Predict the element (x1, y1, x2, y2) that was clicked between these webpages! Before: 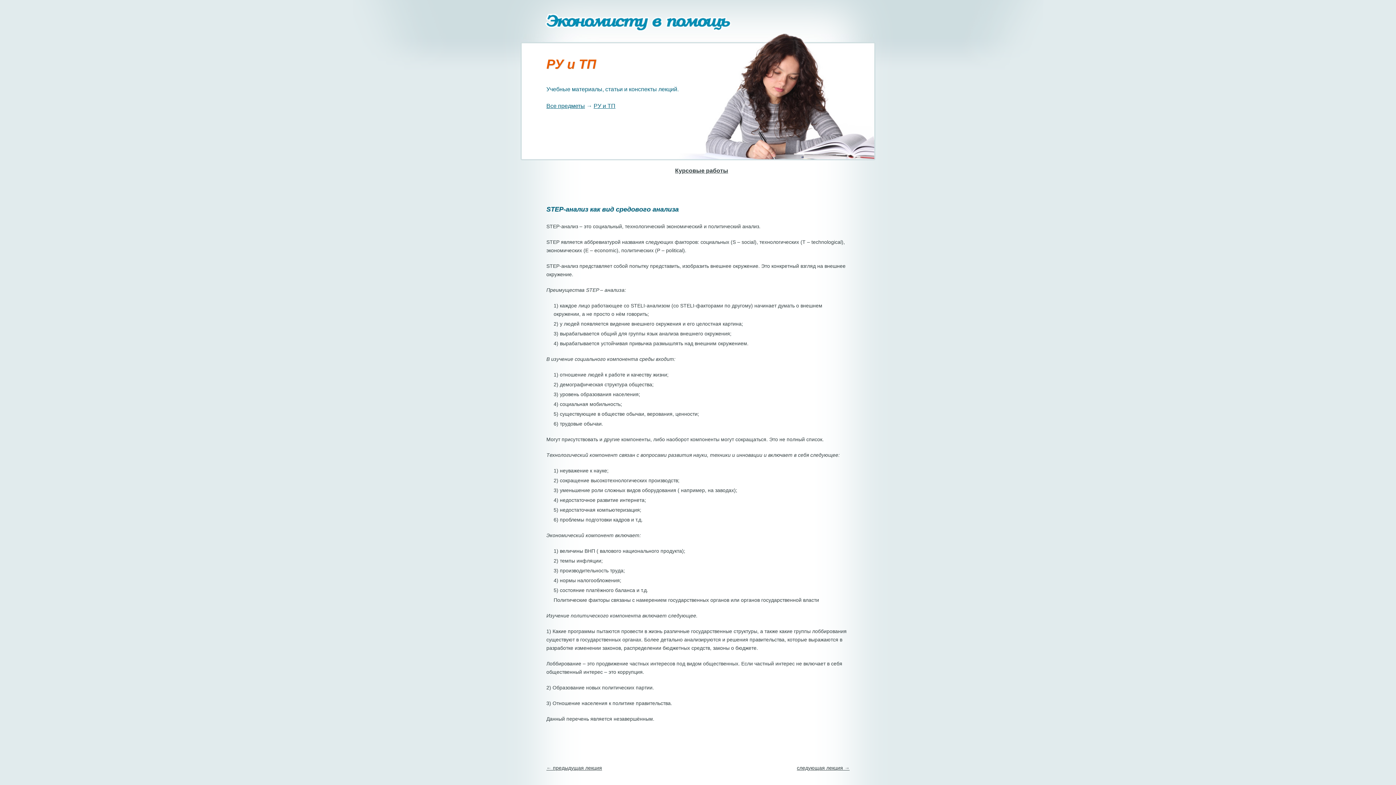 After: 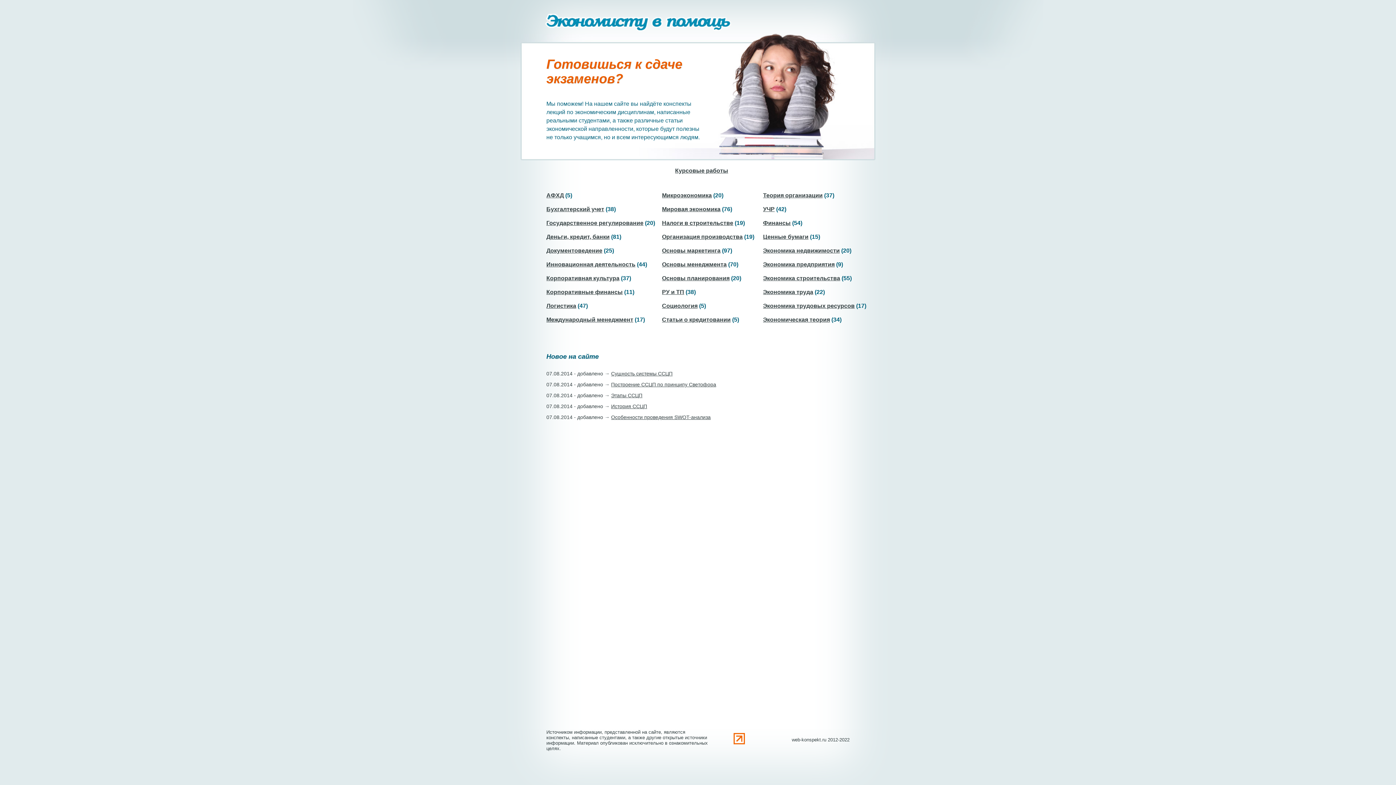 Action: bbox: (546, 102, 585, 109) label: Все предметы